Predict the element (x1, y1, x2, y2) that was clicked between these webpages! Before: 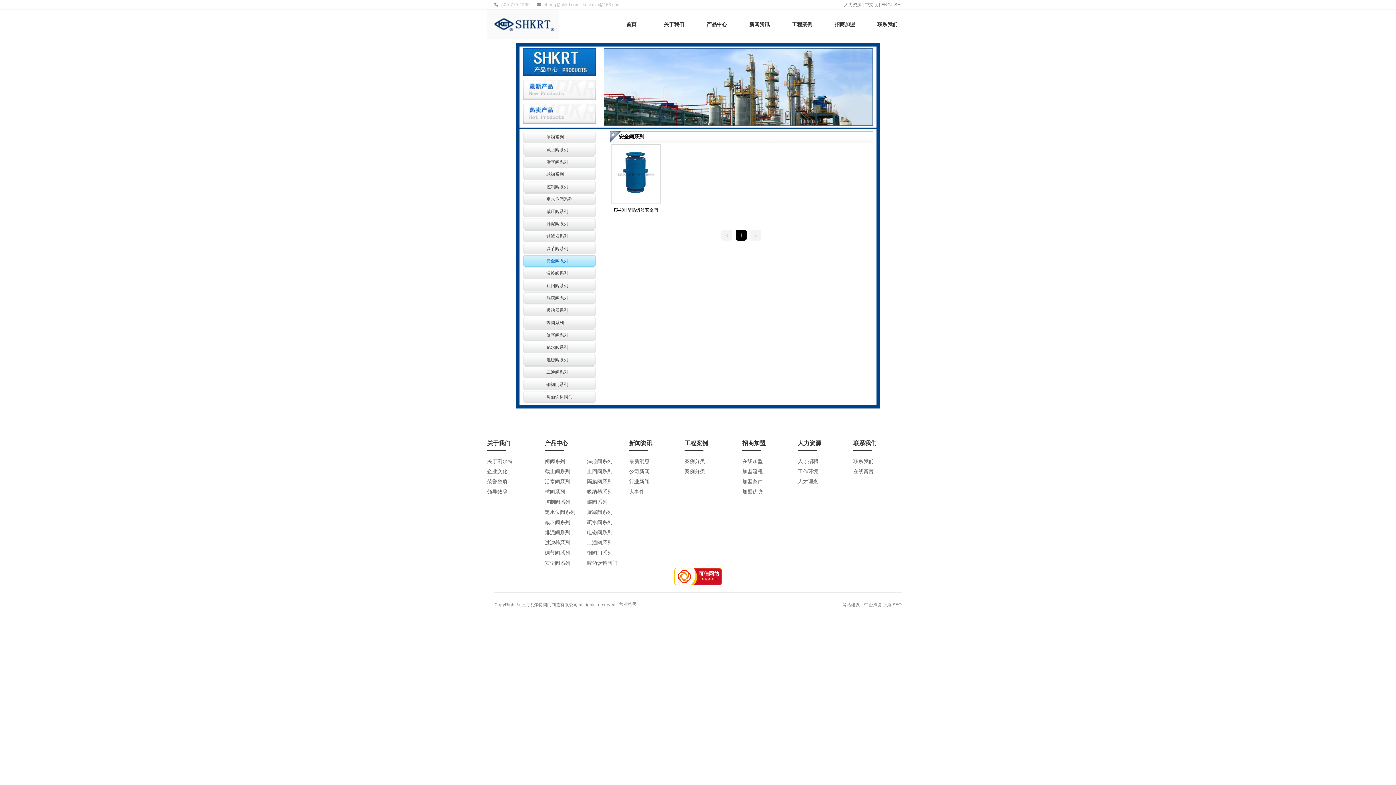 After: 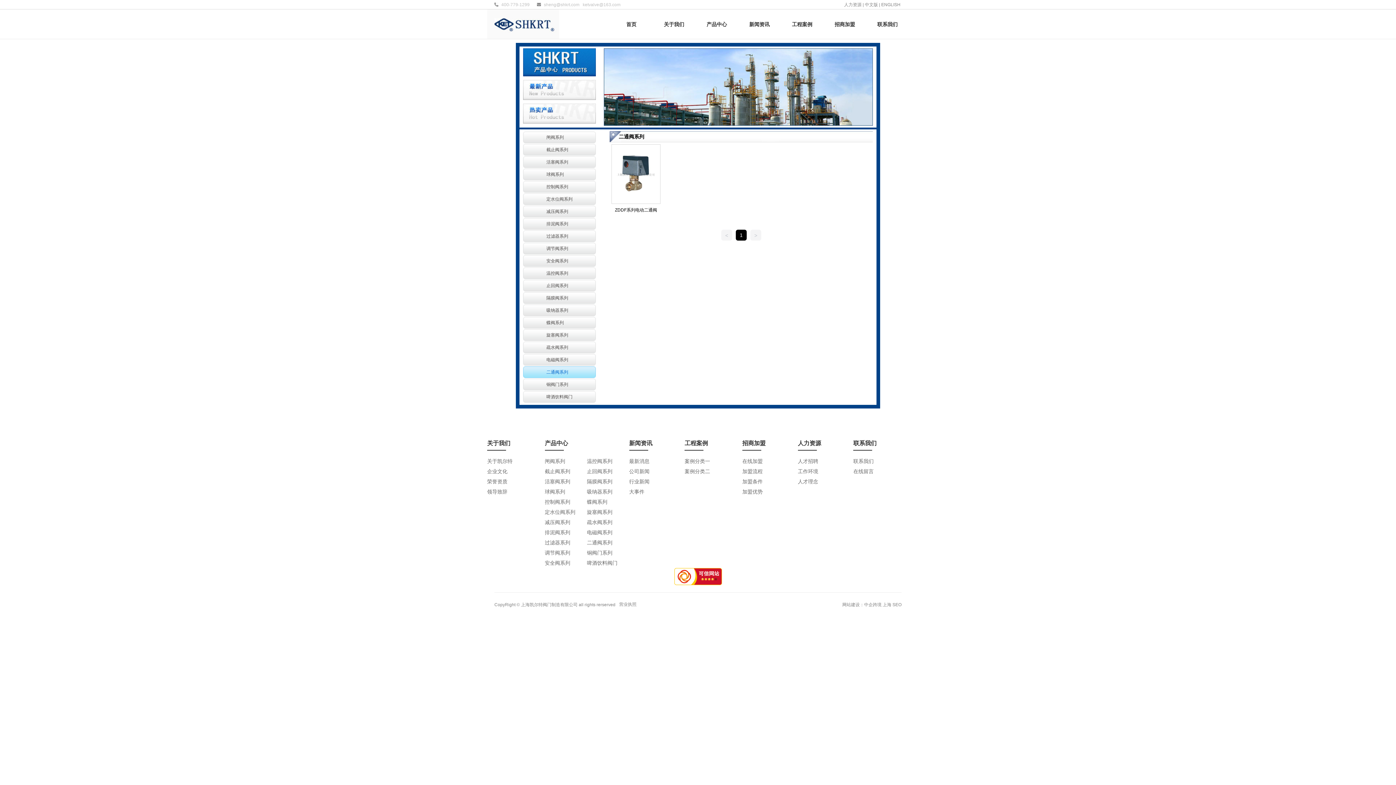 Action: bbox: (587, 537, 629, 548) label: 二通阀系列